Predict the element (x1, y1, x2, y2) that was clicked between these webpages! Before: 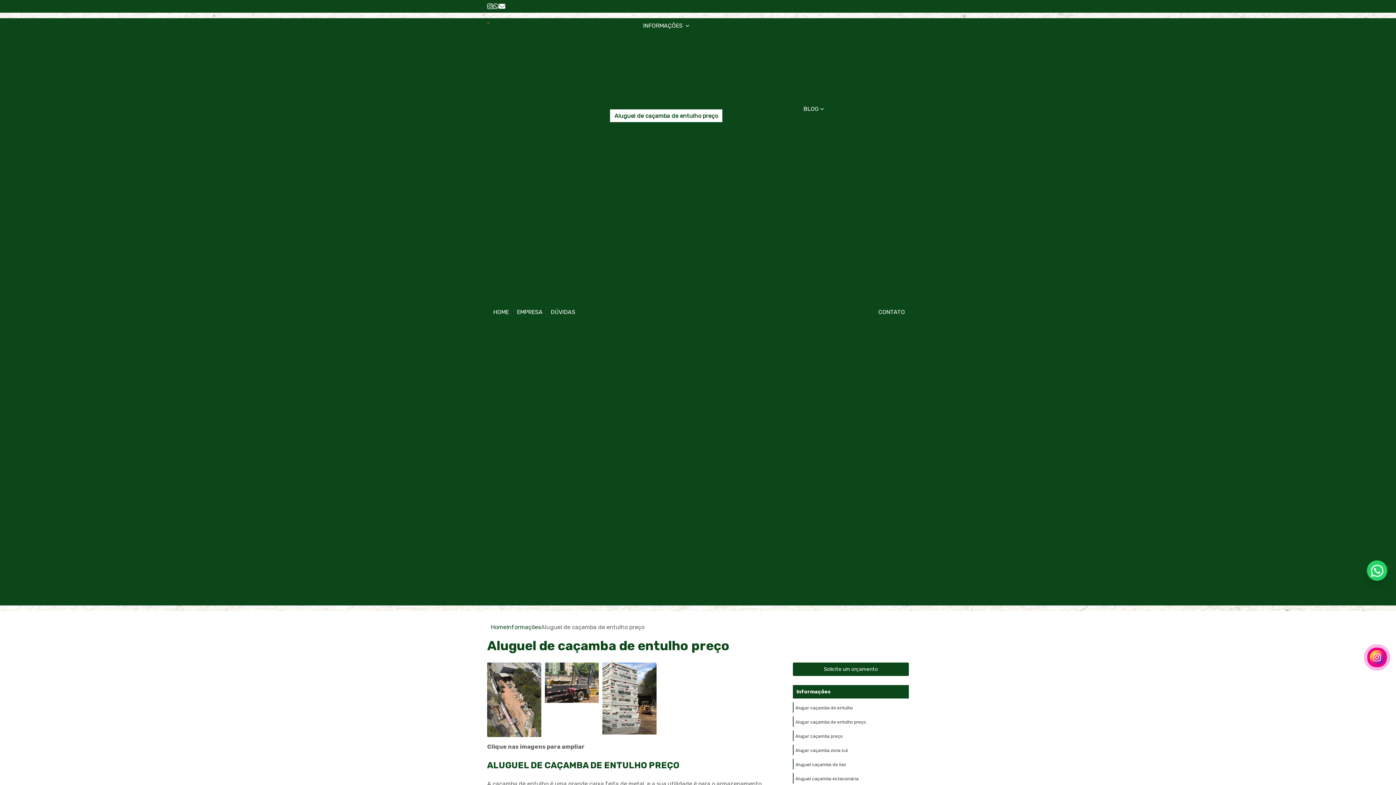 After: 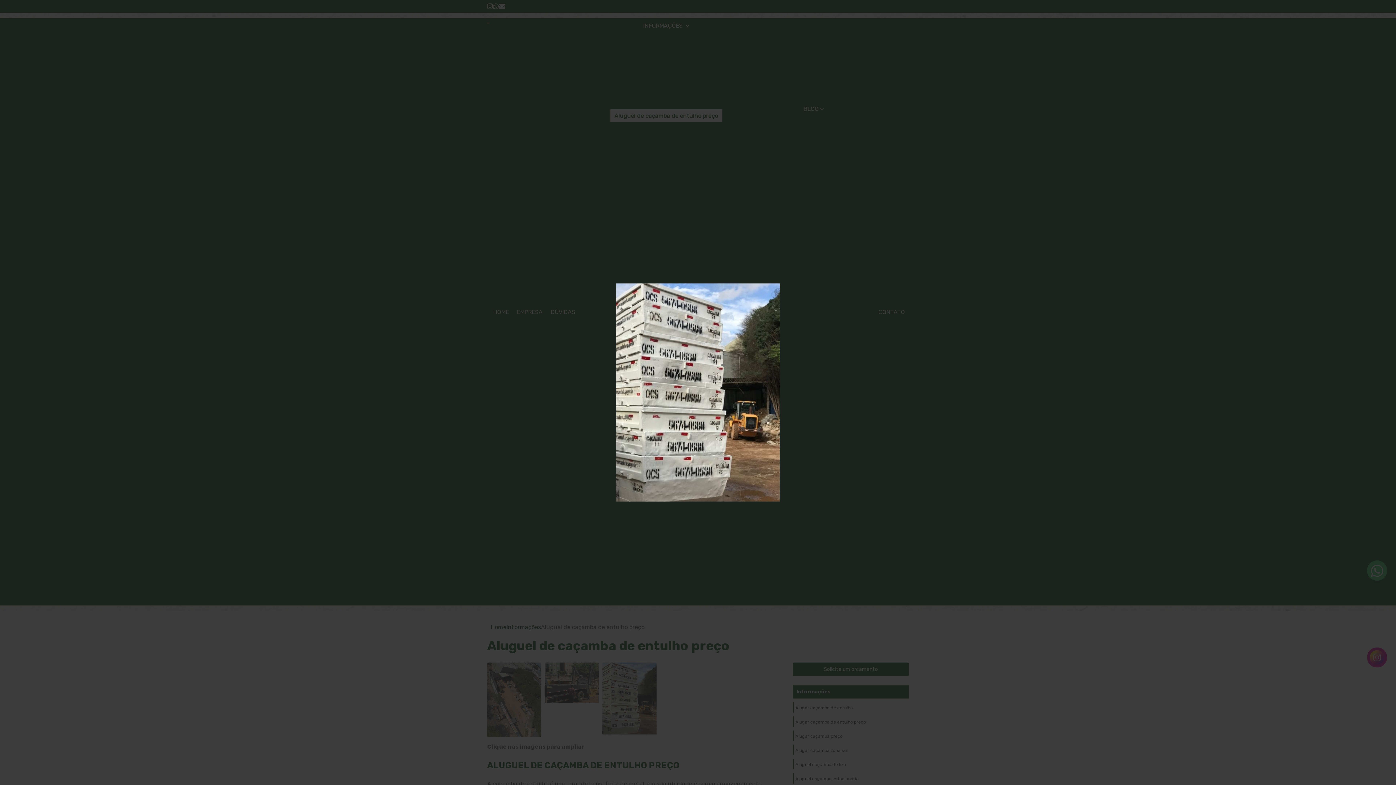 Action: bbox: (602, 662, 656, 737)